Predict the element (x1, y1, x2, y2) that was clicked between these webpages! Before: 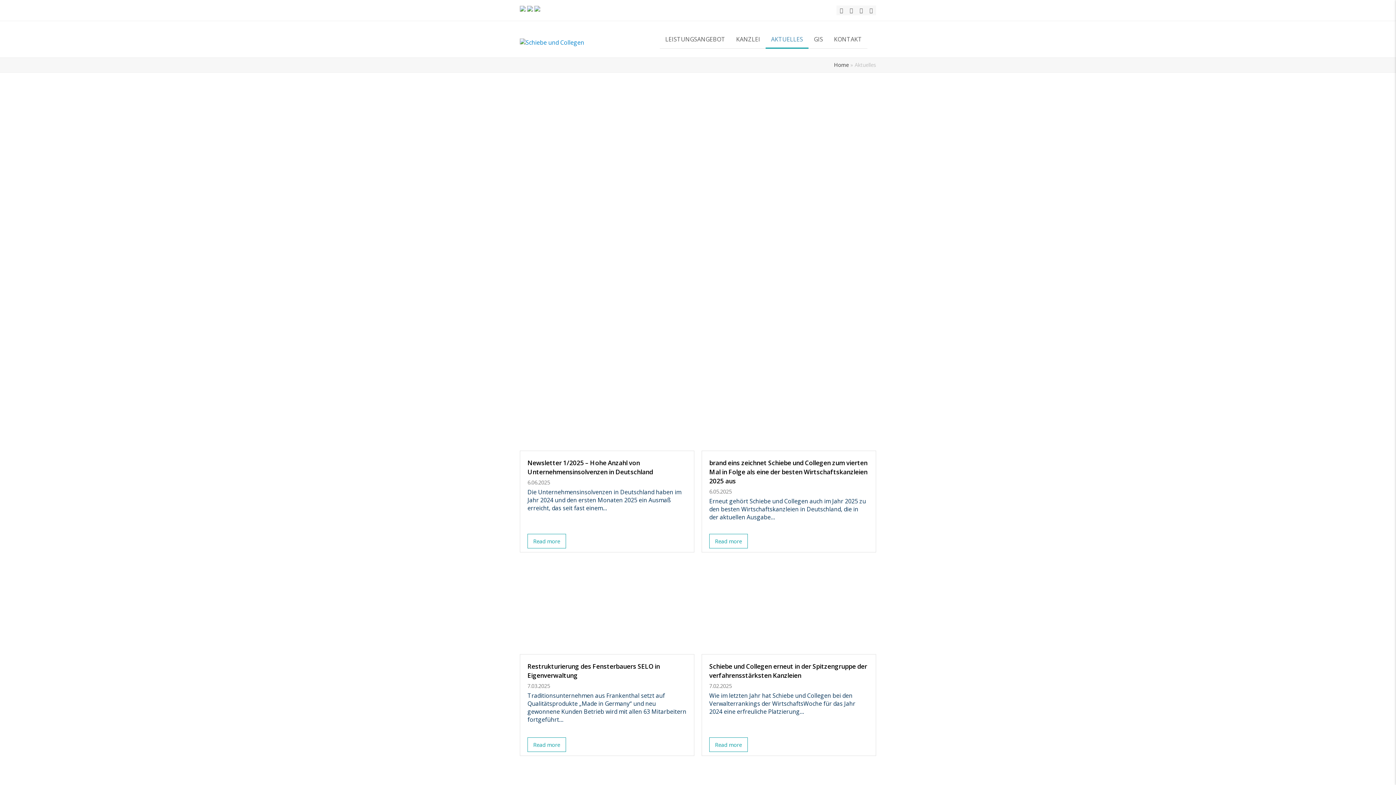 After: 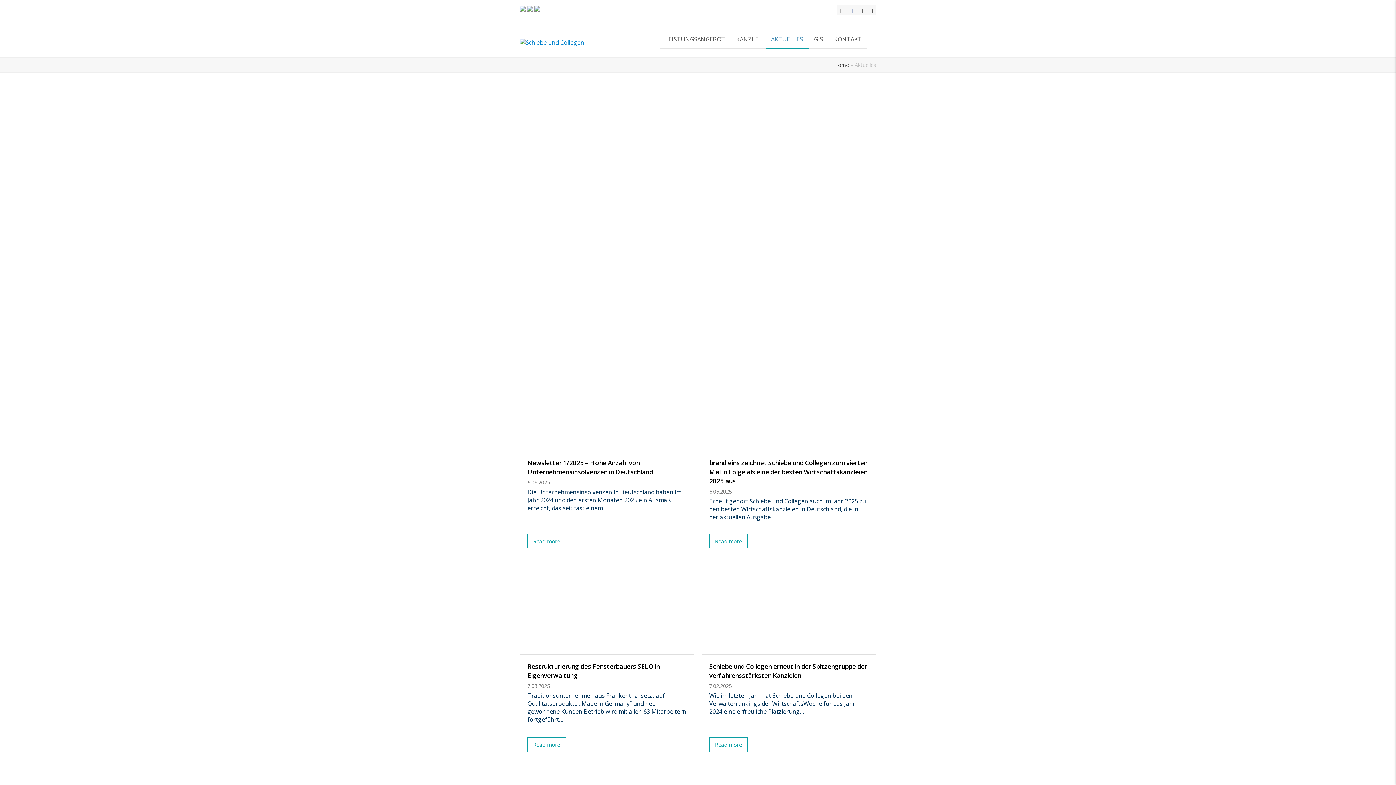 Action: bbox: (846, 5, 856, 15) label: Facebook